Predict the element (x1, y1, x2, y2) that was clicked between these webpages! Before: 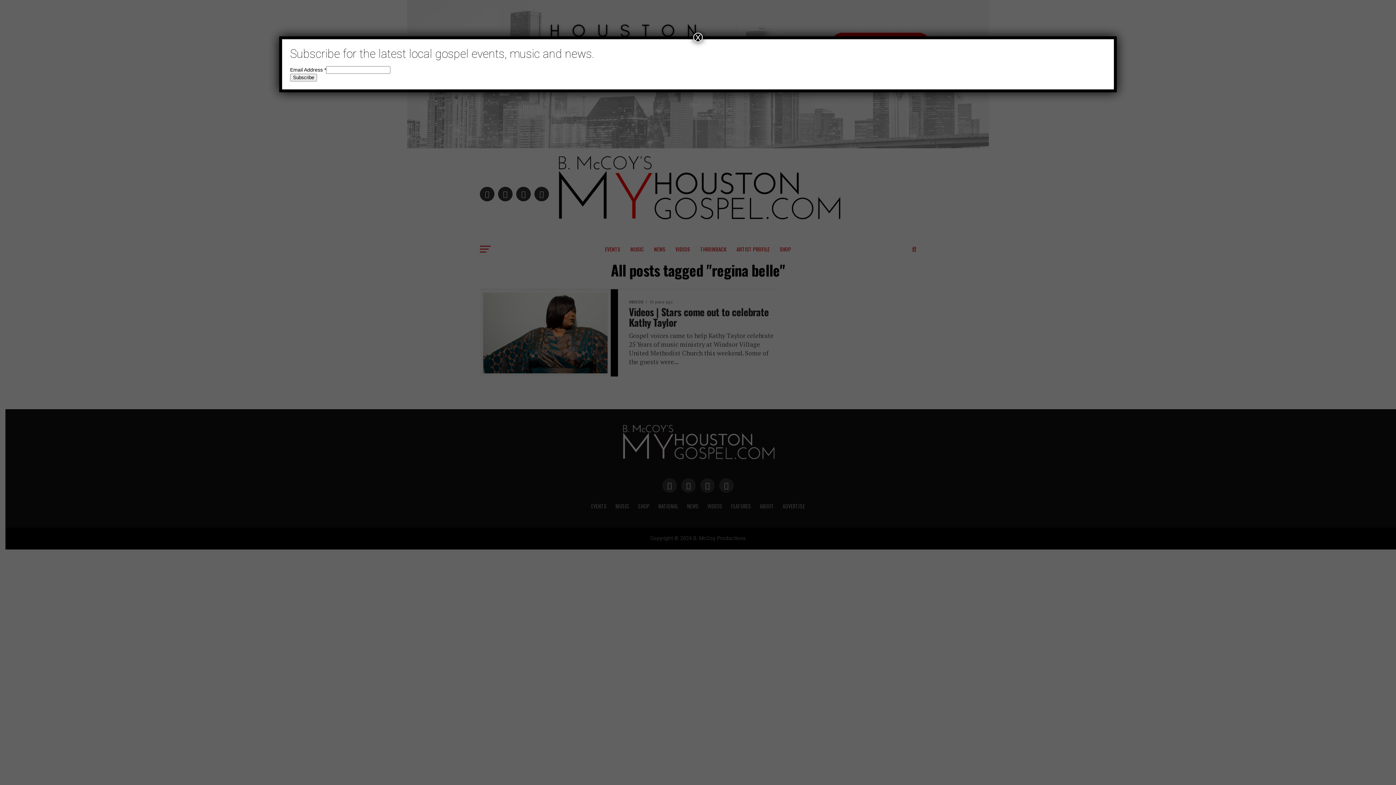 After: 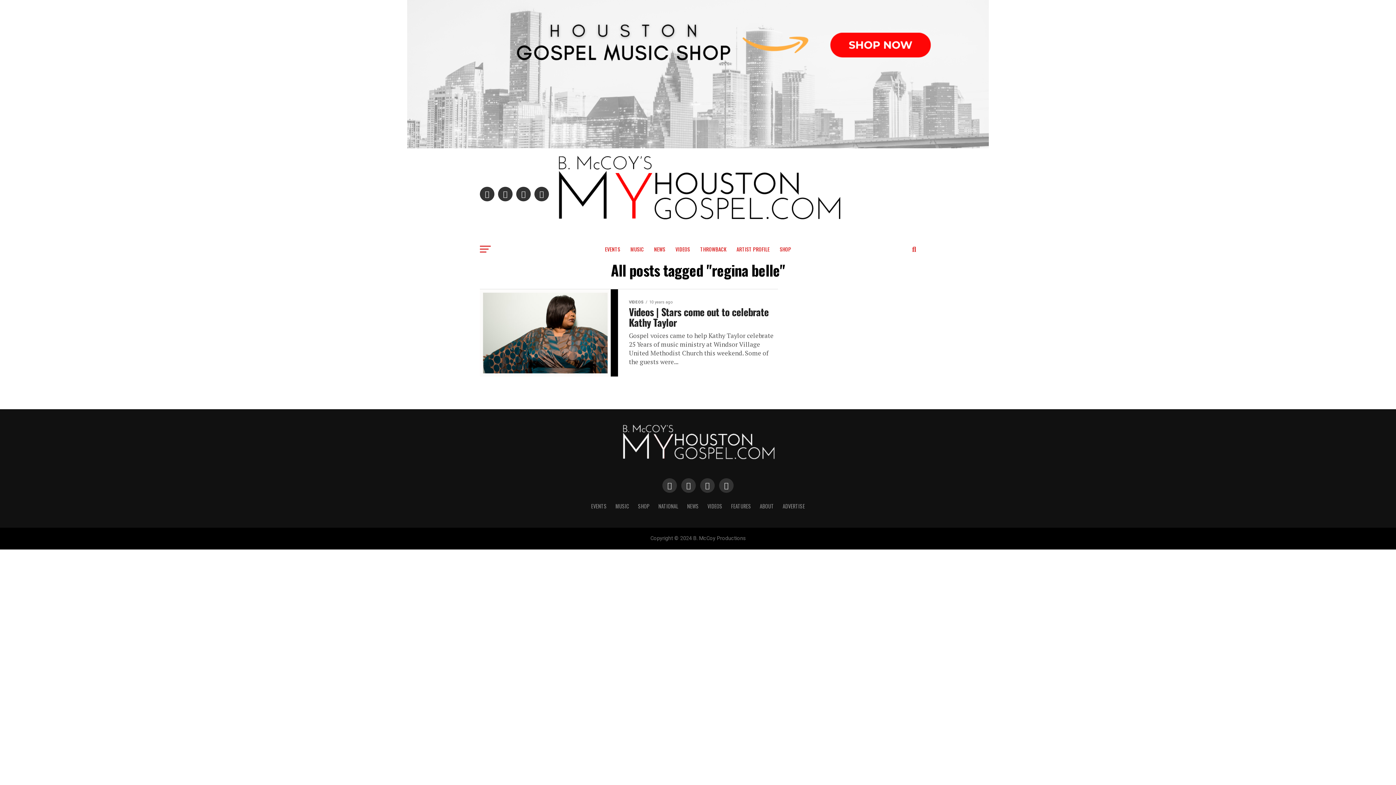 Action: bbox: (693, 32, 702, 42) label: Close